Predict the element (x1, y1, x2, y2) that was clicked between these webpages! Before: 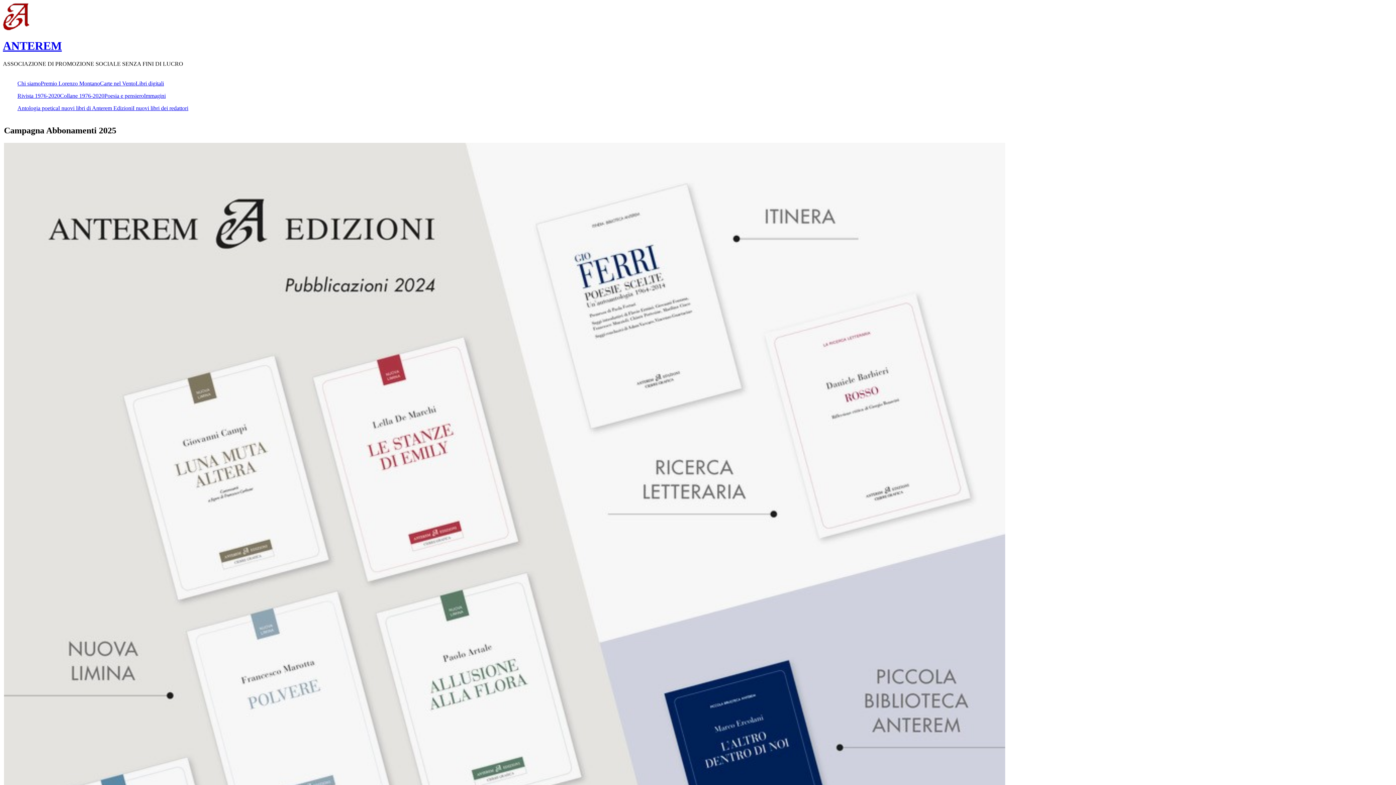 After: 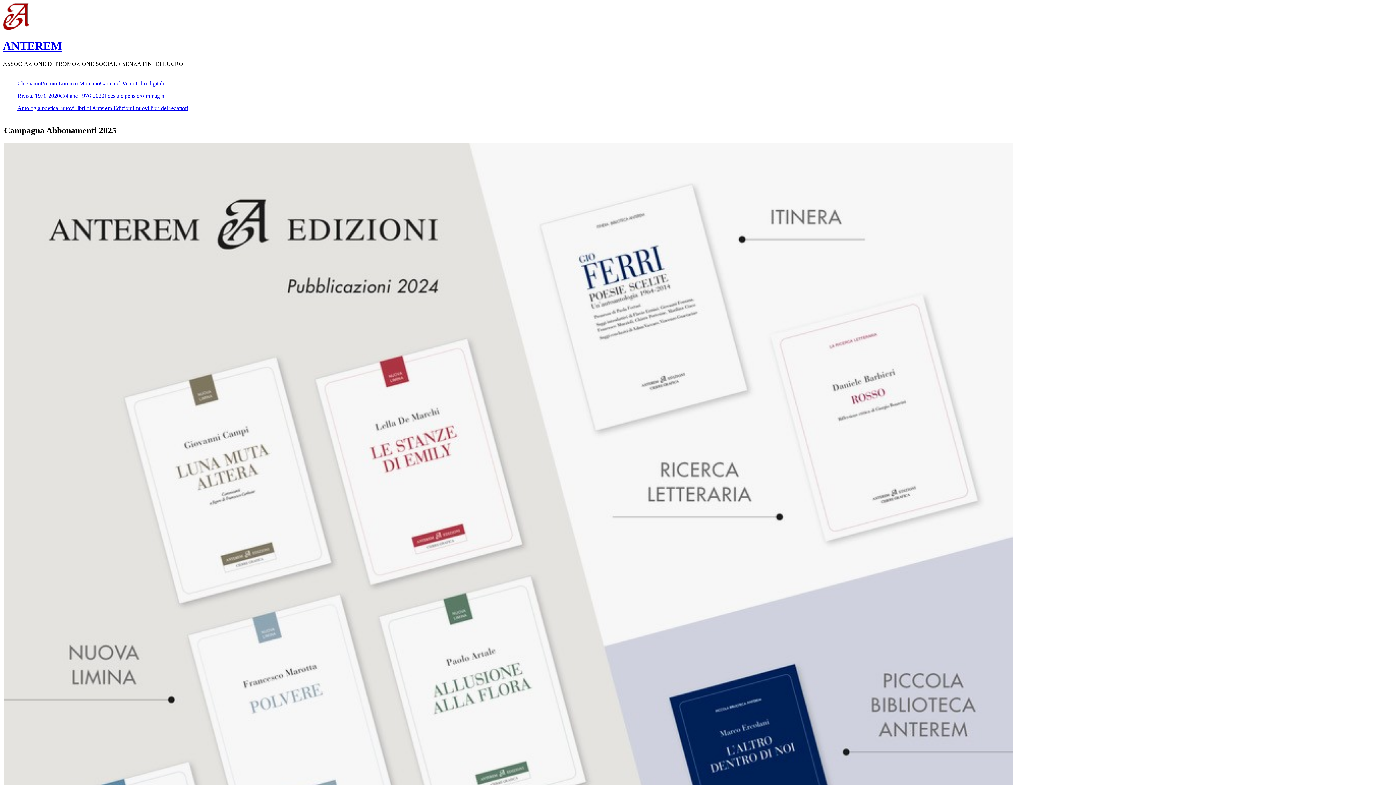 Action: label: I nuovi libri dei redattori bbox: (132, 105, 188, 111)